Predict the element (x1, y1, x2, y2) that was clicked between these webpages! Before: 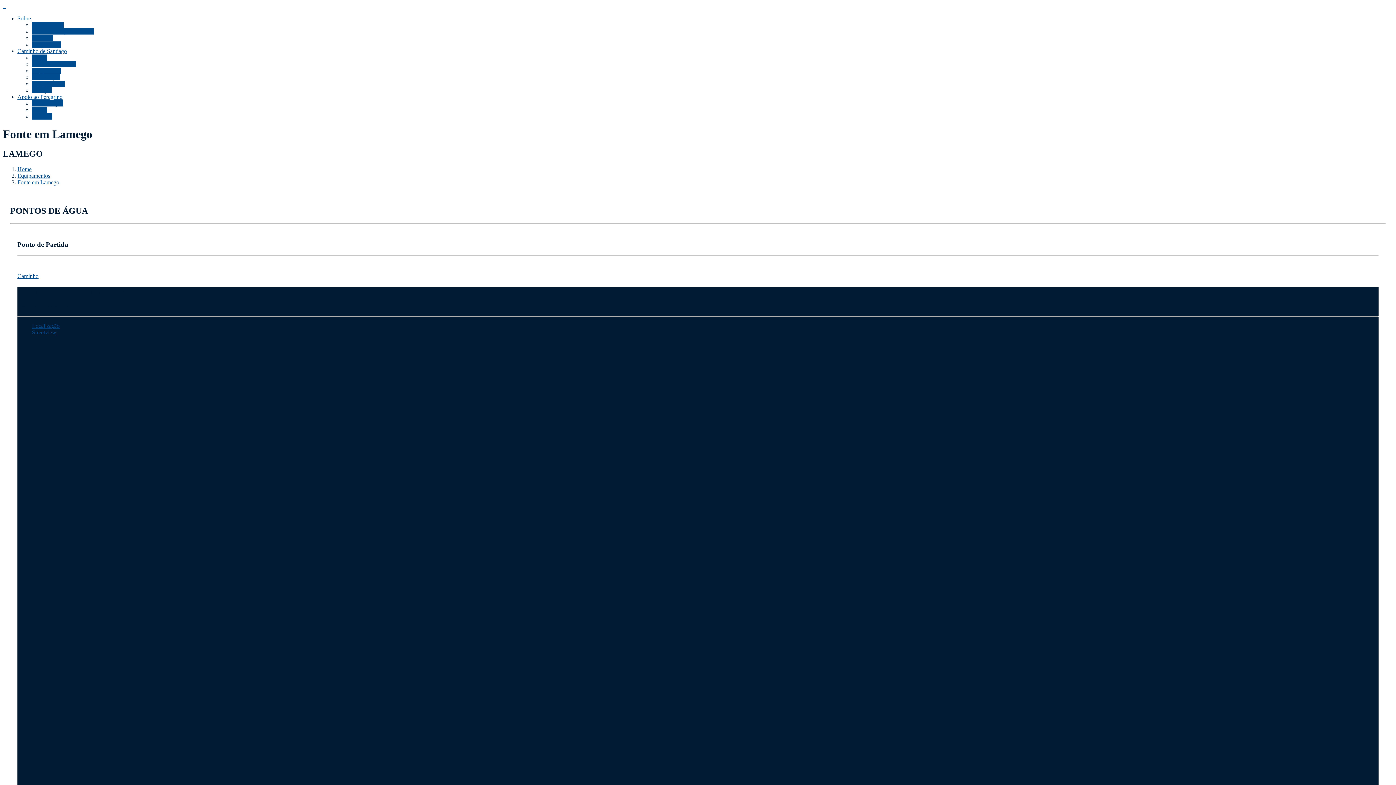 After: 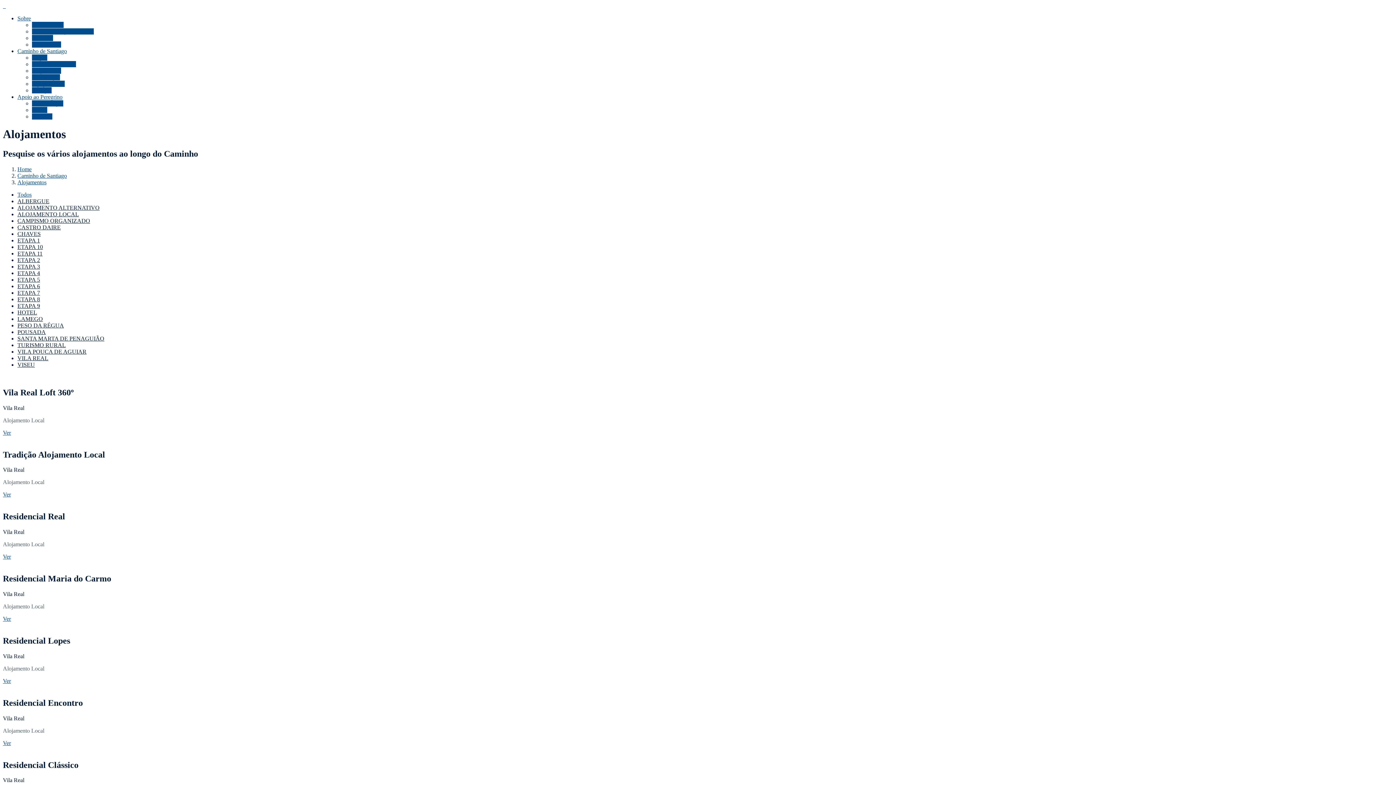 Action: label: Alojamentos bbox: (32, 67, 61, 73)